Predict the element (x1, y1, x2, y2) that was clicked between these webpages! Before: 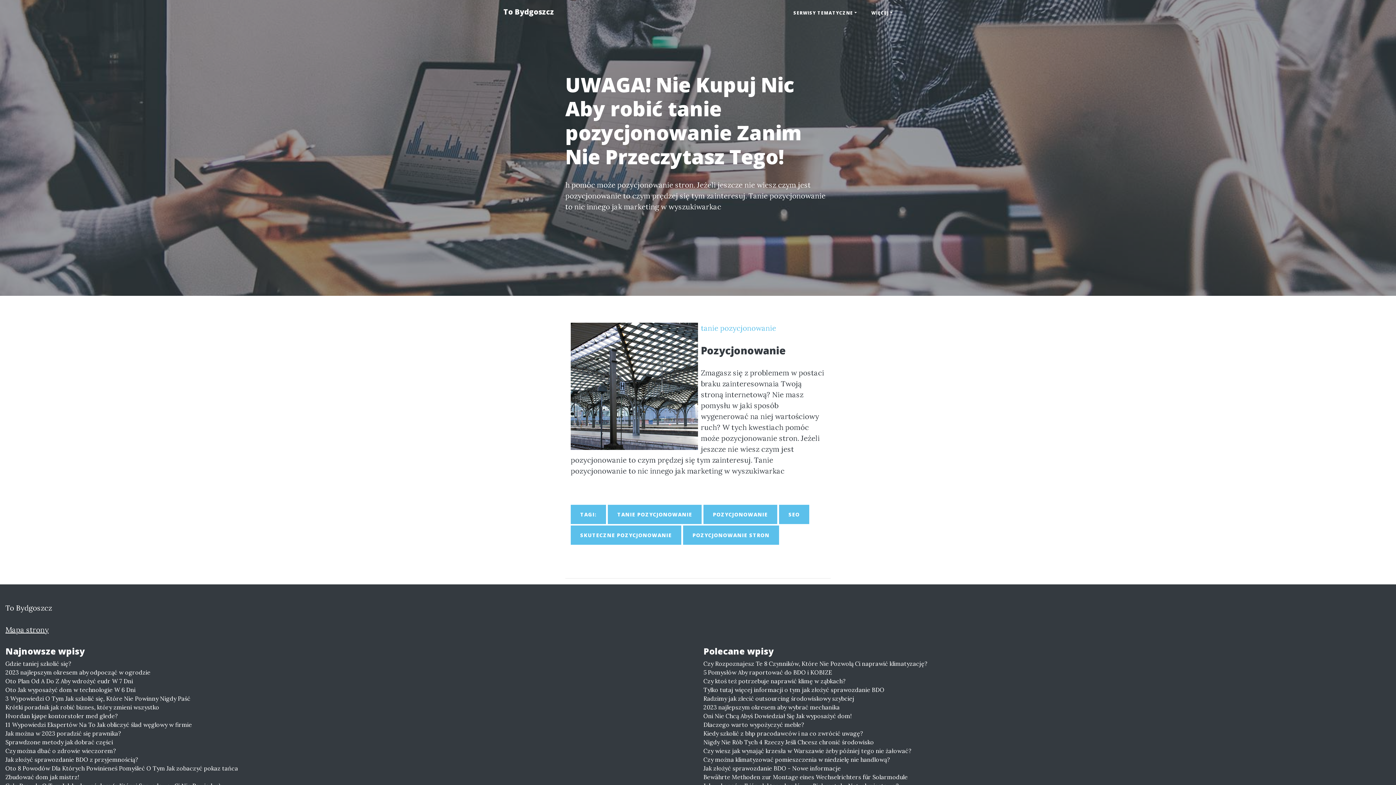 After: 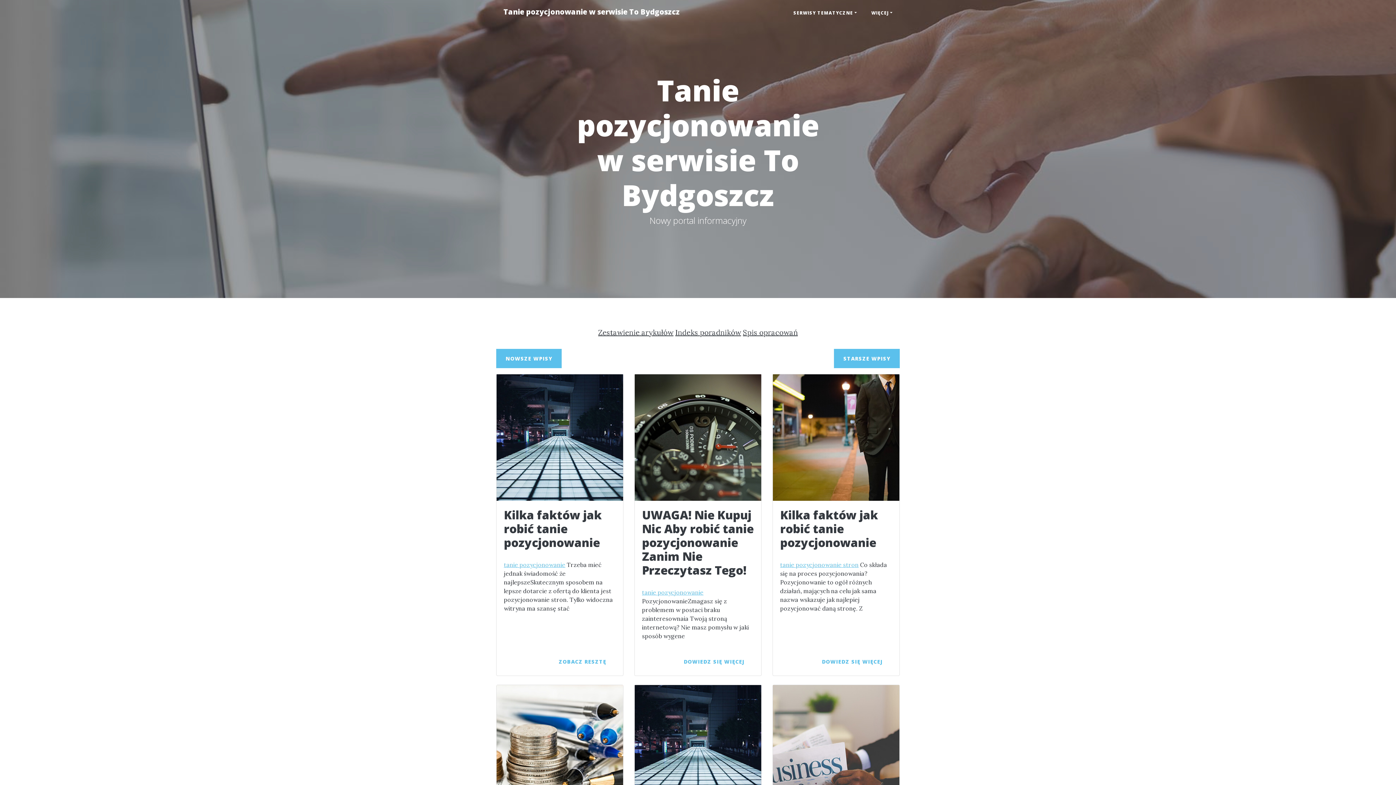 Action: bbox: (608, 505, 701, 524) label: TANIE POZYCJONOWANIE